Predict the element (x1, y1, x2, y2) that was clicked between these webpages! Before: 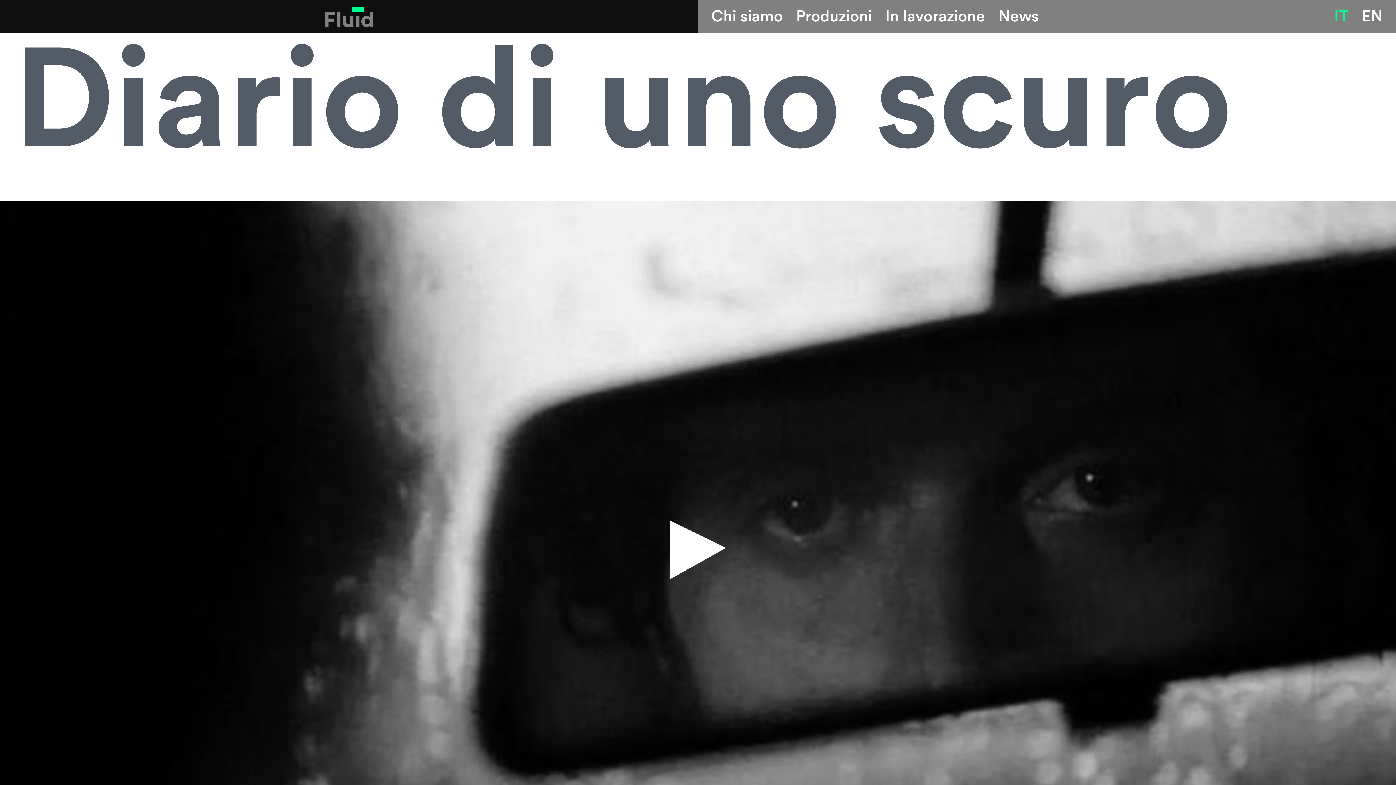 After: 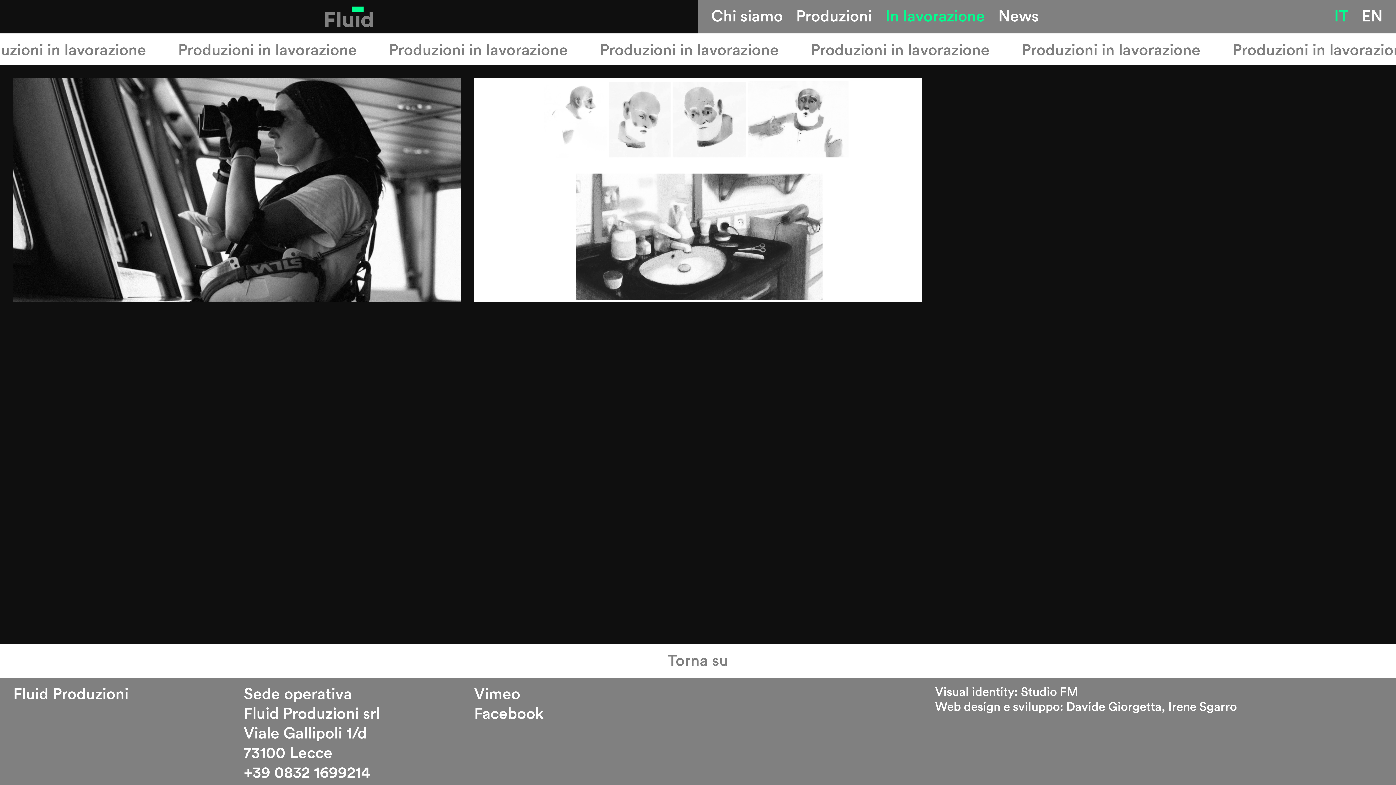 Action: label: In lavorazione bbox: (885, 8, 985, 24)